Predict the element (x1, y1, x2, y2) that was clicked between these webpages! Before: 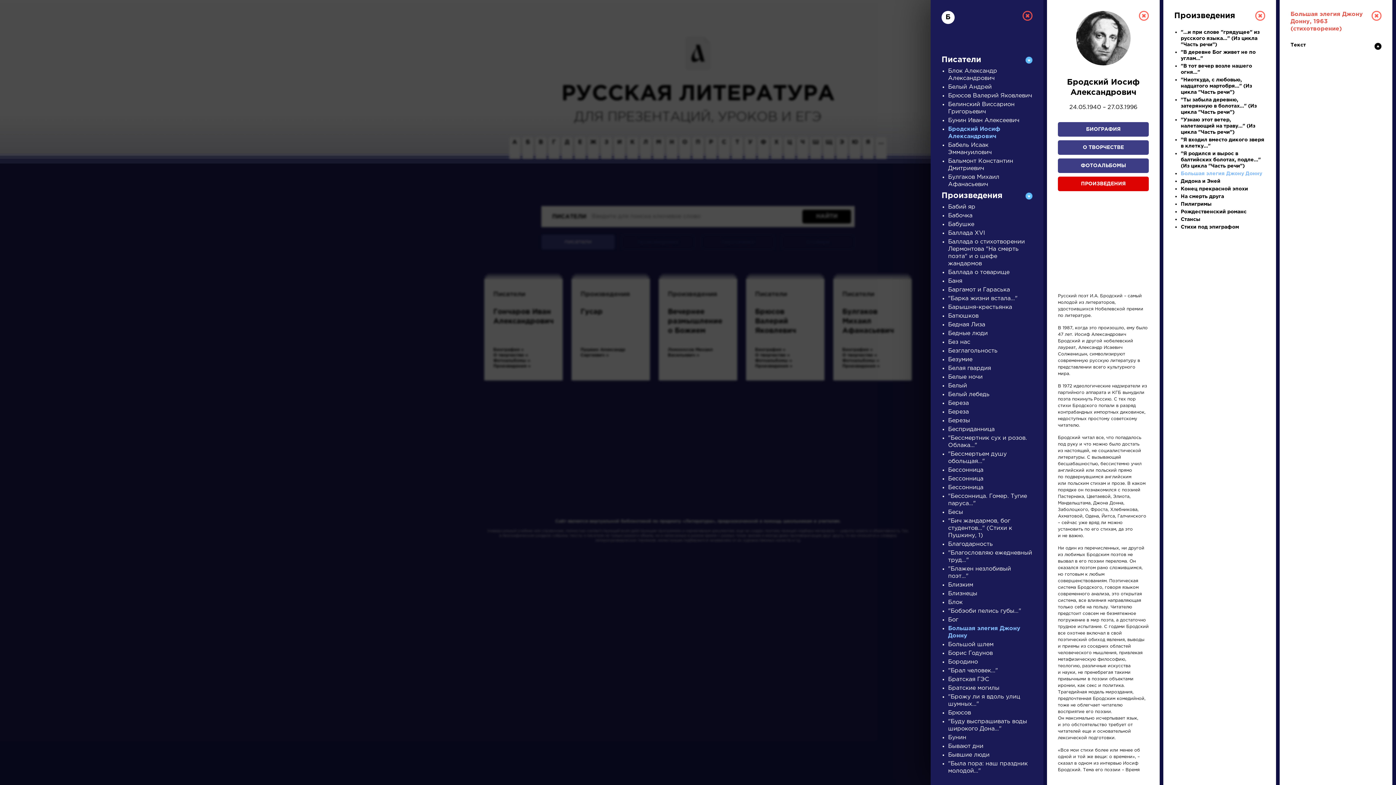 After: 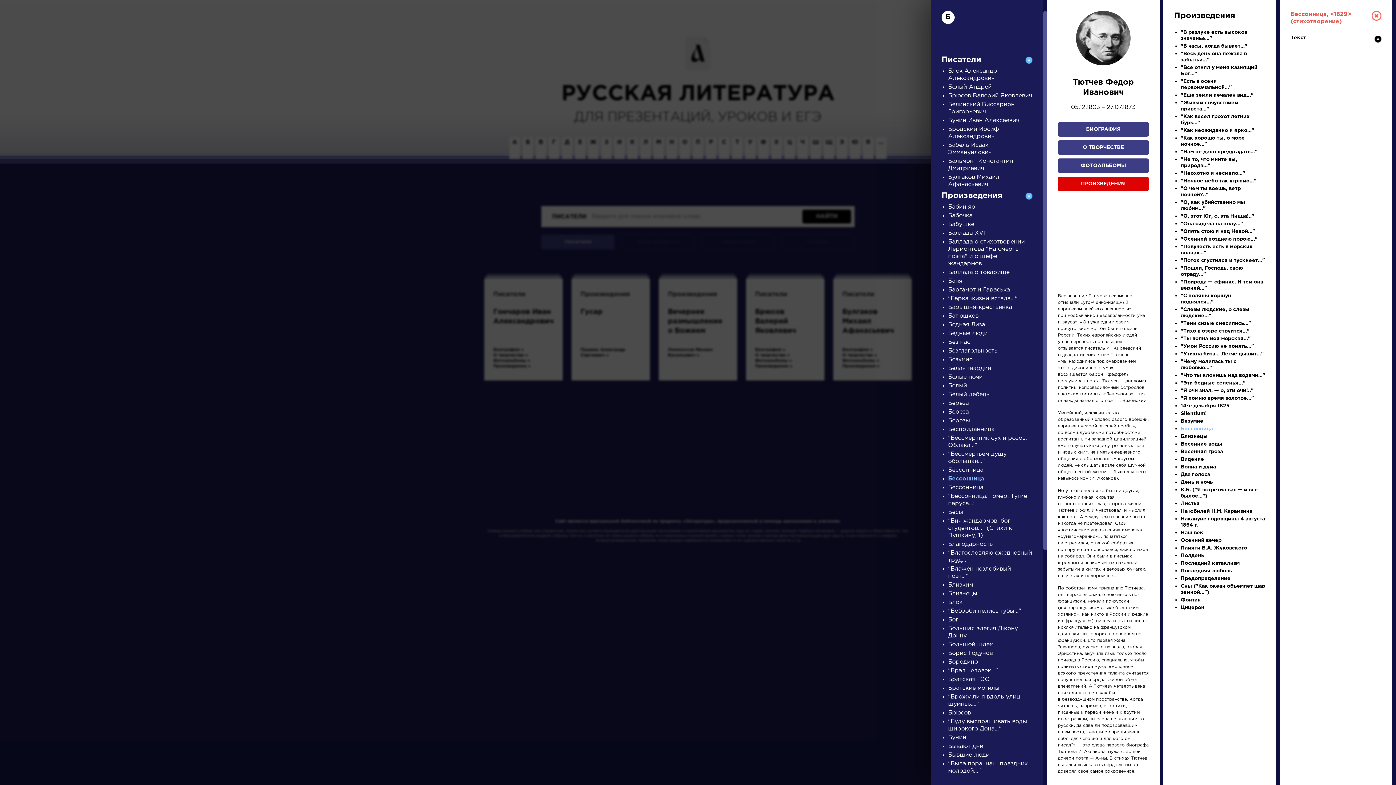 Action: label: Бессонница bbox: (948, 476, 983, 481)